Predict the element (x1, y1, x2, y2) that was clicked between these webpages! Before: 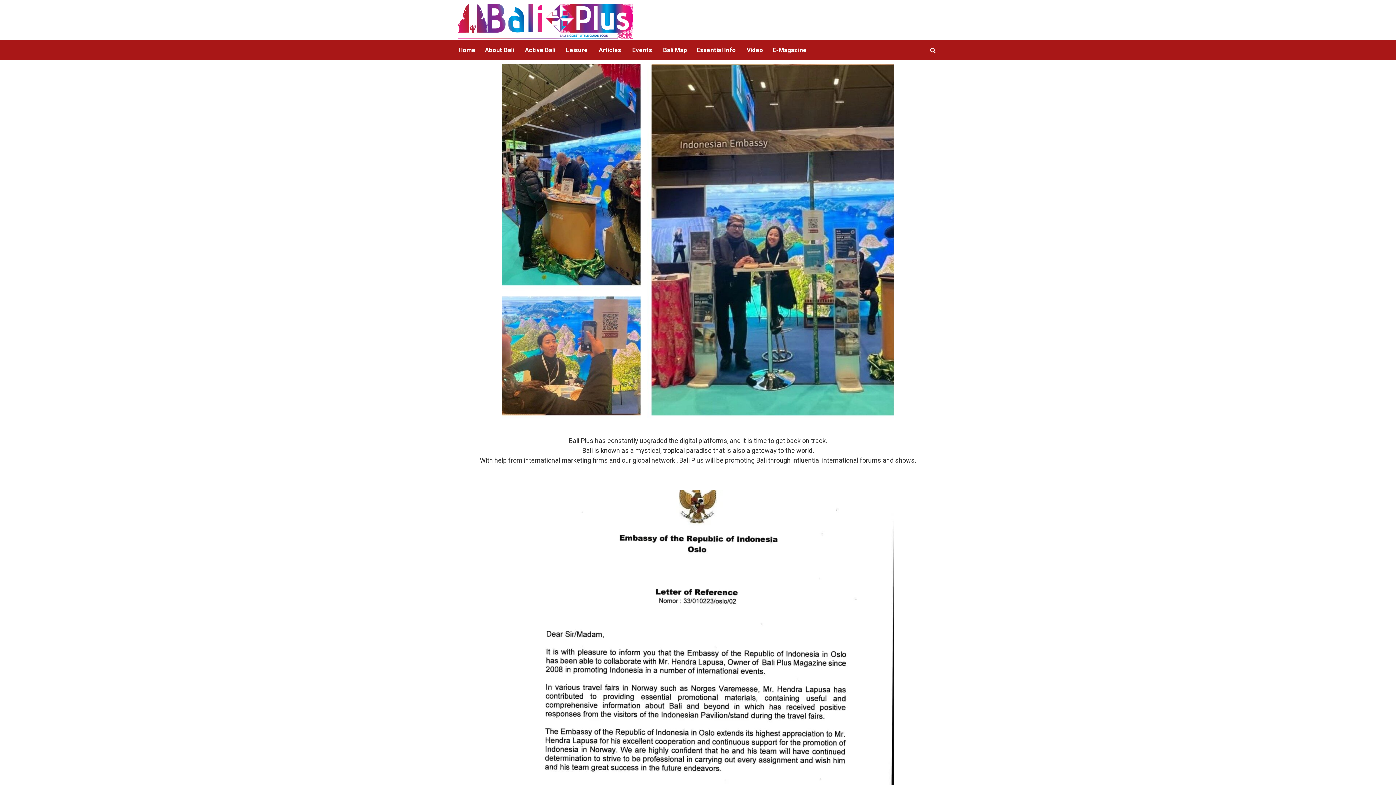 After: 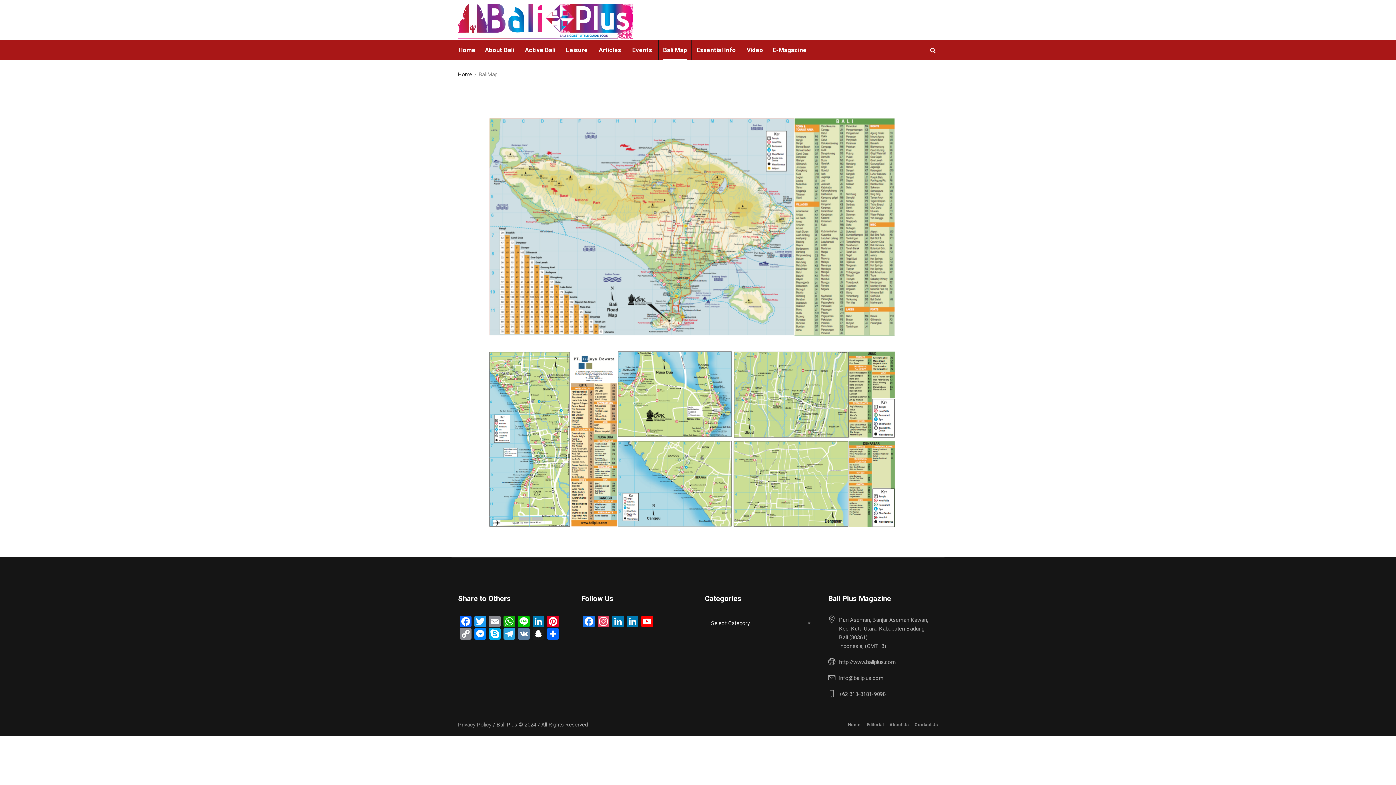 Action: bbox: (658, 40, 692, 60) label: Bali Map